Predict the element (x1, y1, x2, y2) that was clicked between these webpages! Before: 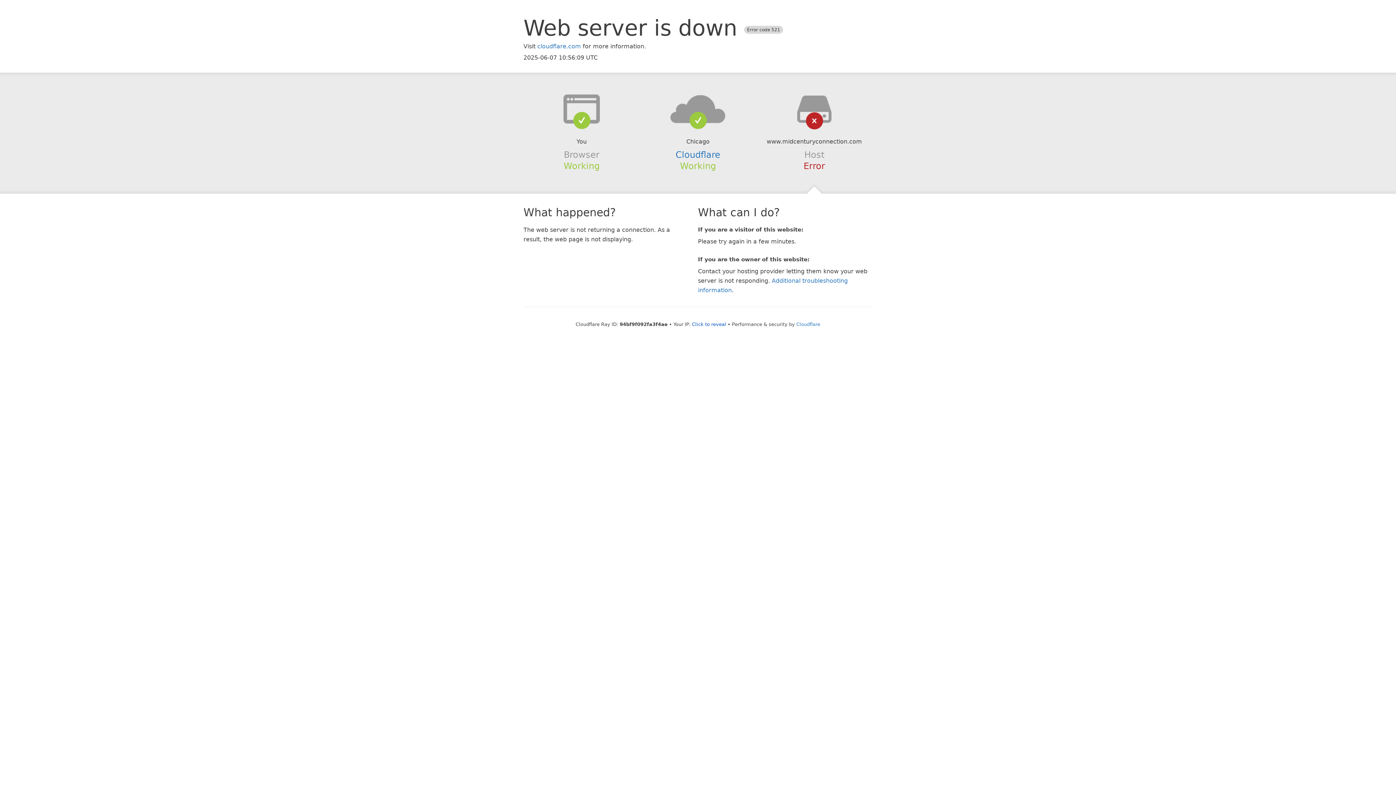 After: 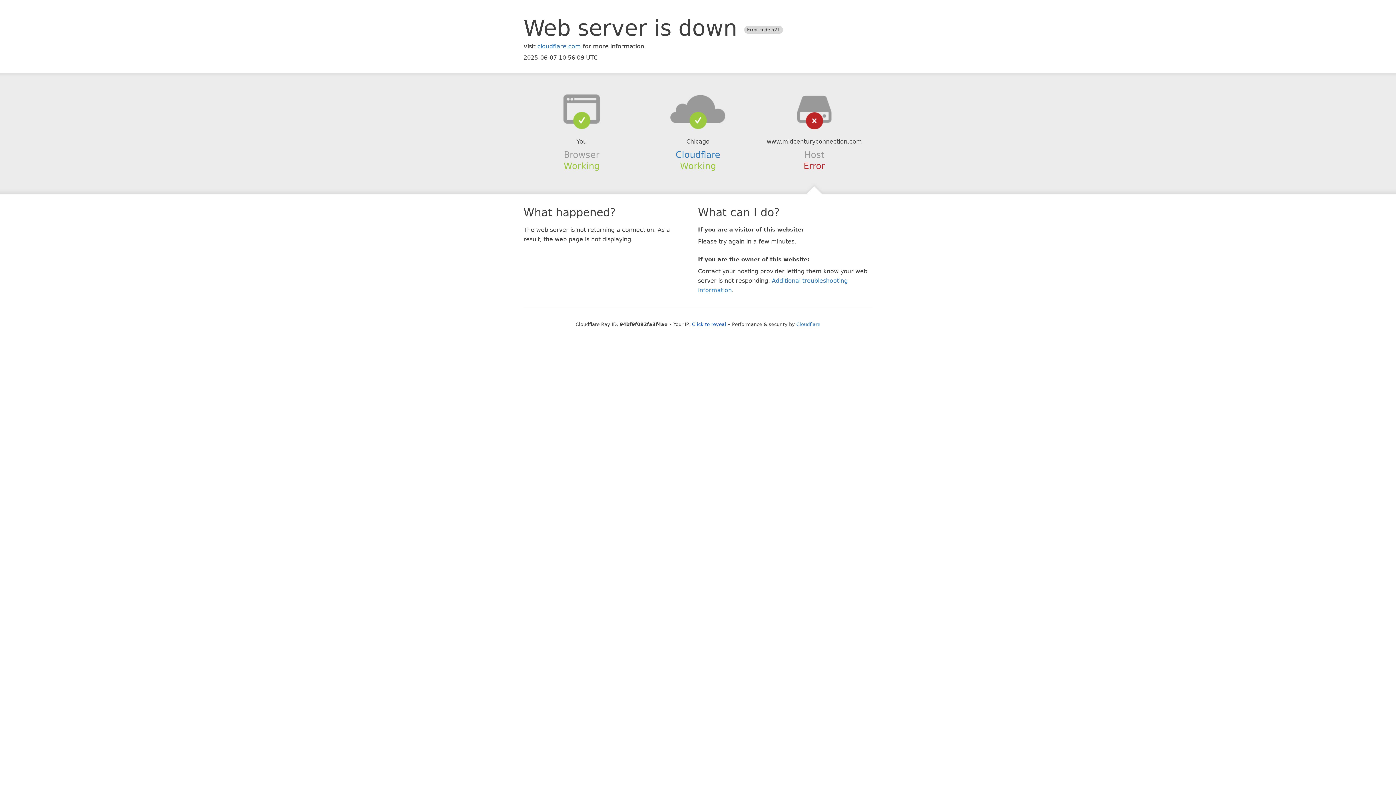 Action: bbox: (639, 94, 756, 123)